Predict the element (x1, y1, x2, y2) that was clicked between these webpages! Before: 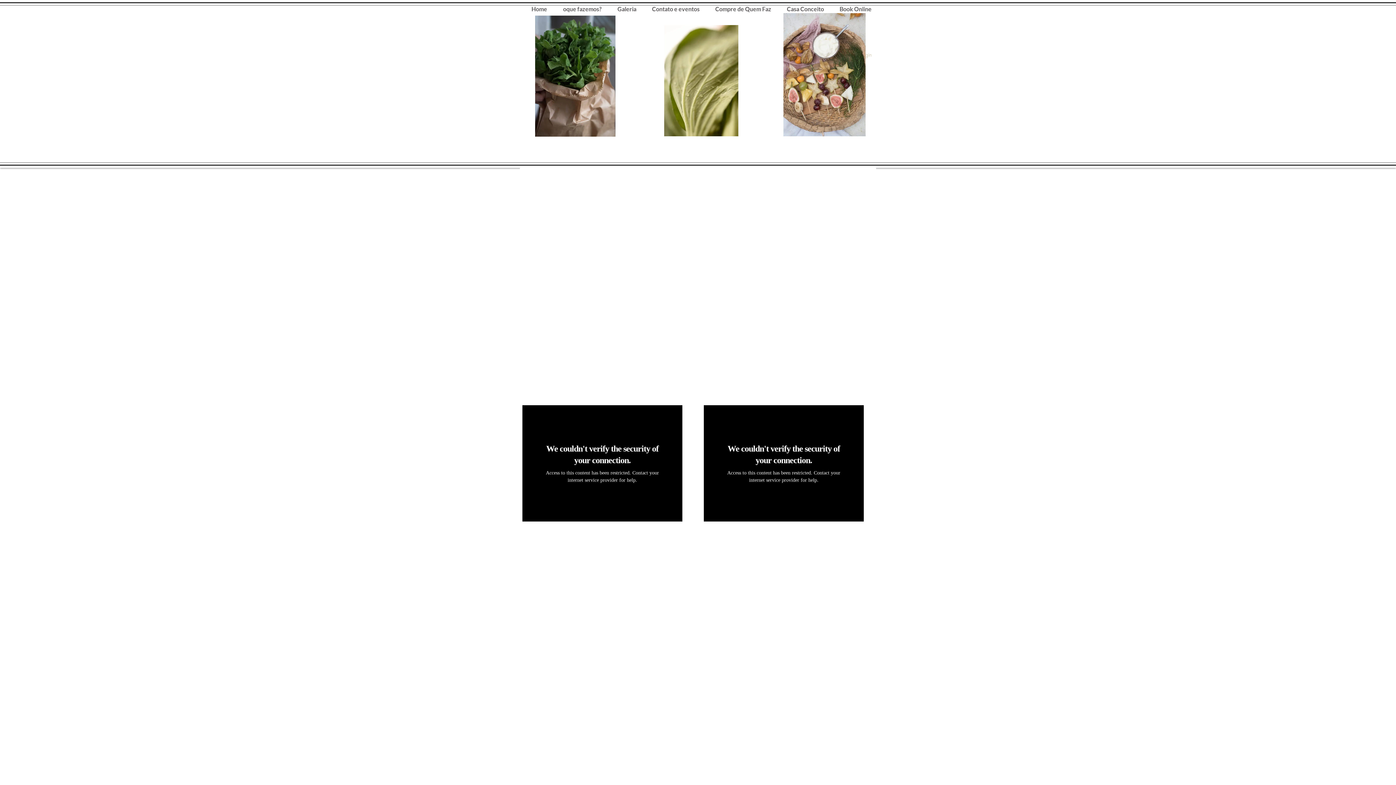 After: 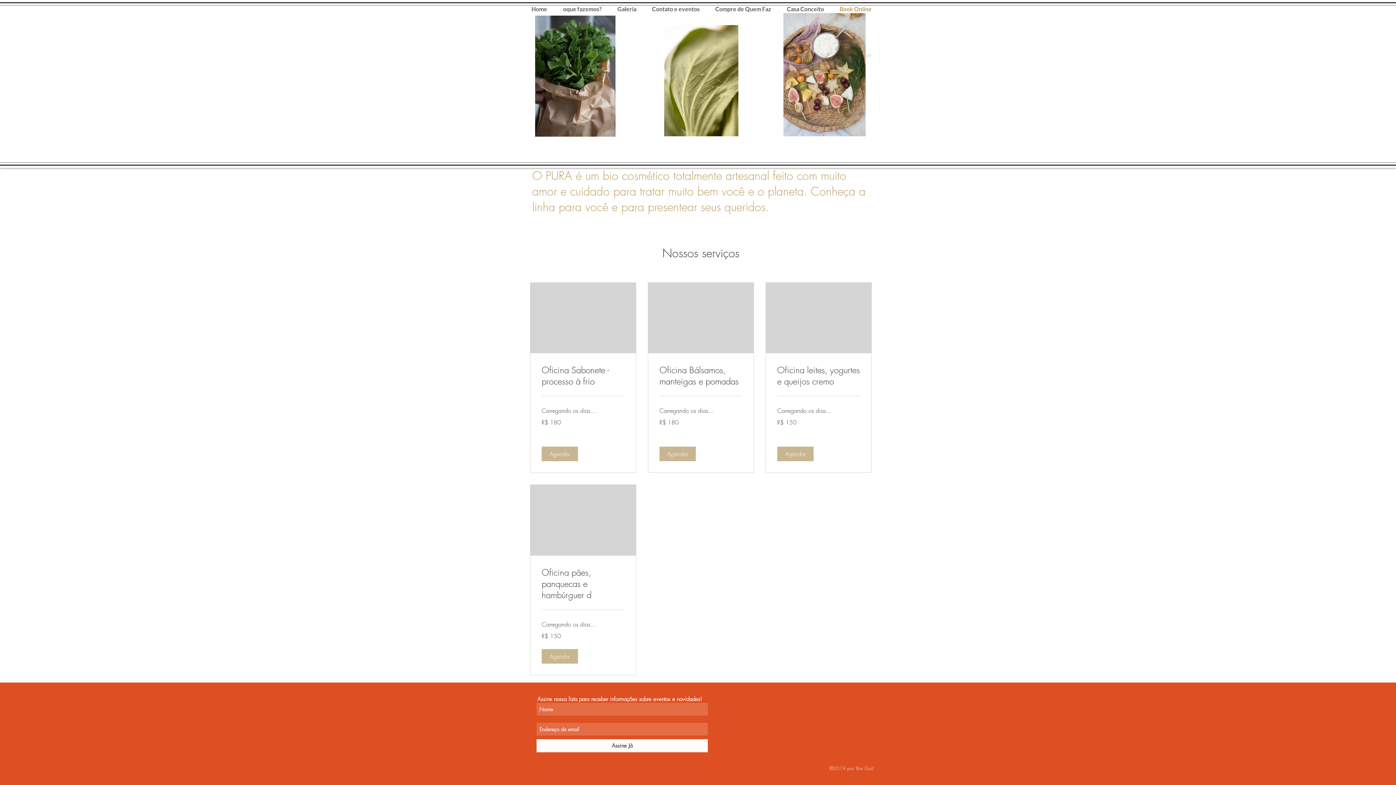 Action: bbox: (832, 2, 879, 15) label: Book Online